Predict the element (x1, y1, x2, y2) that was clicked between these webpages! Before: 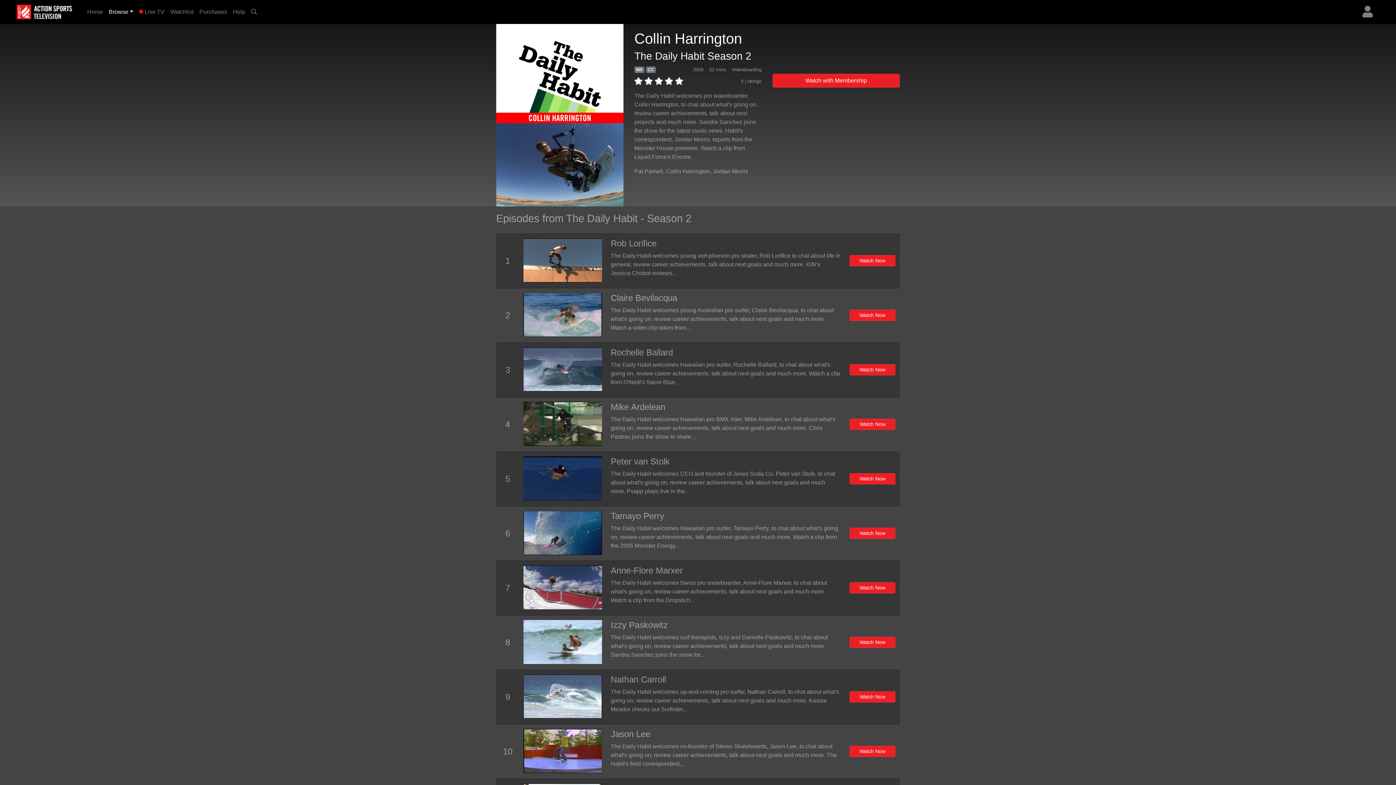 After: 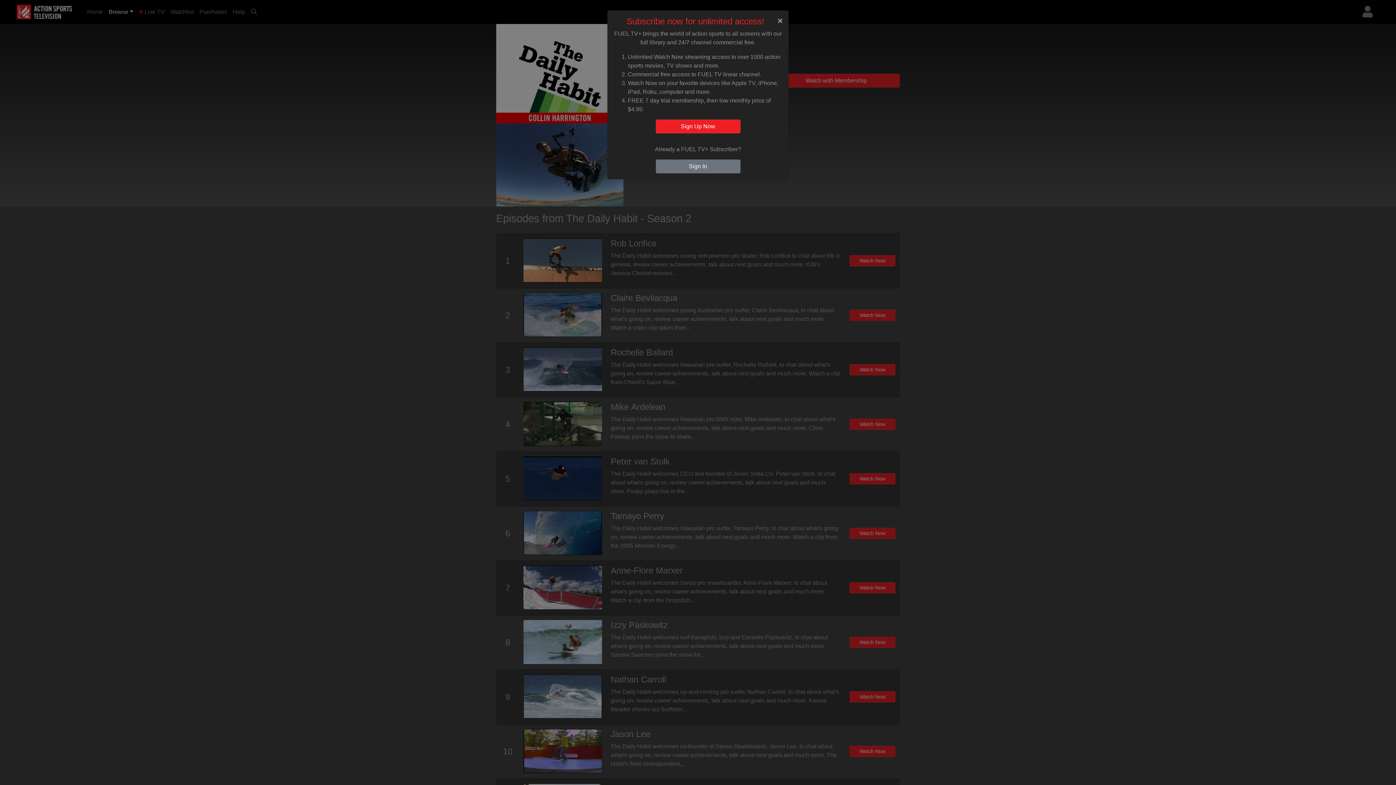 Action: bbox: (849, 636, 895, 648) label: Watch Now